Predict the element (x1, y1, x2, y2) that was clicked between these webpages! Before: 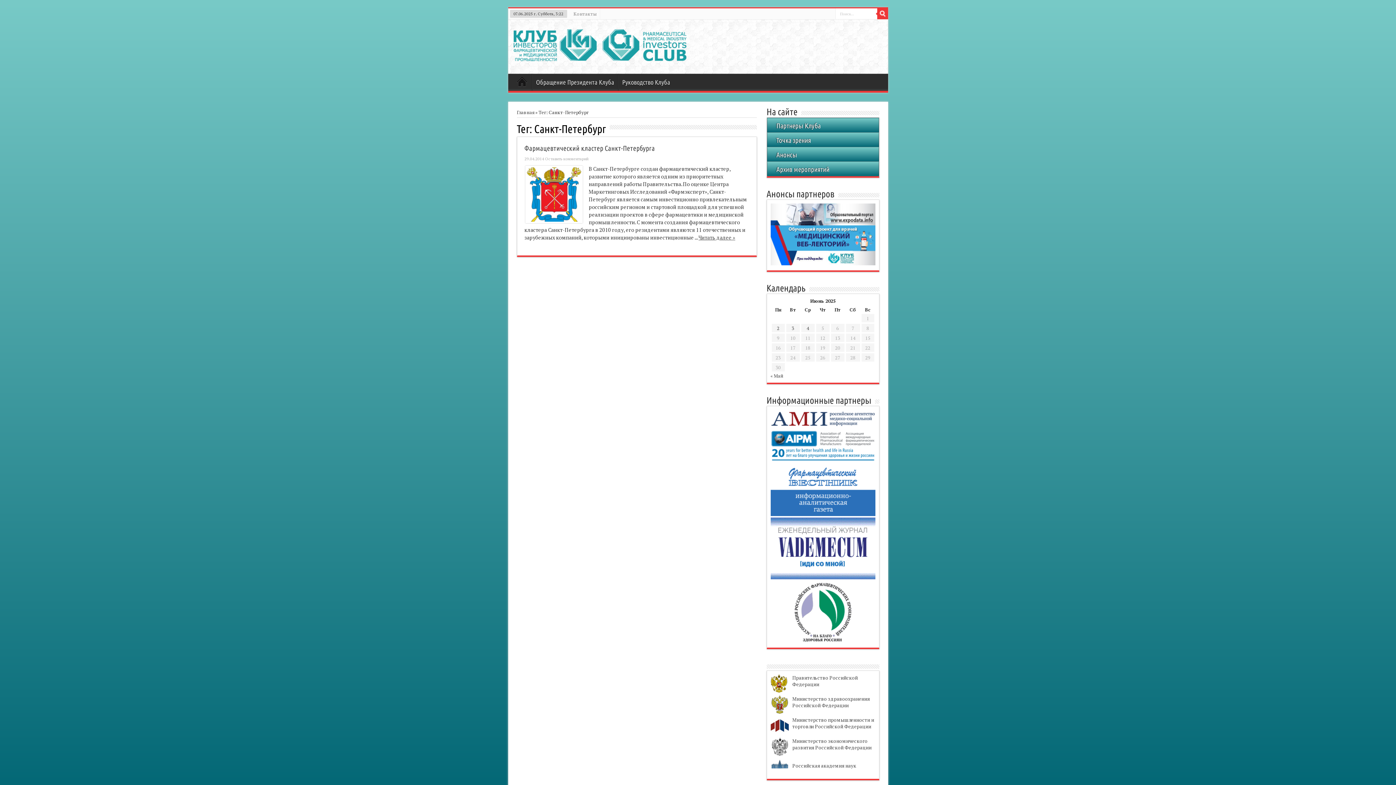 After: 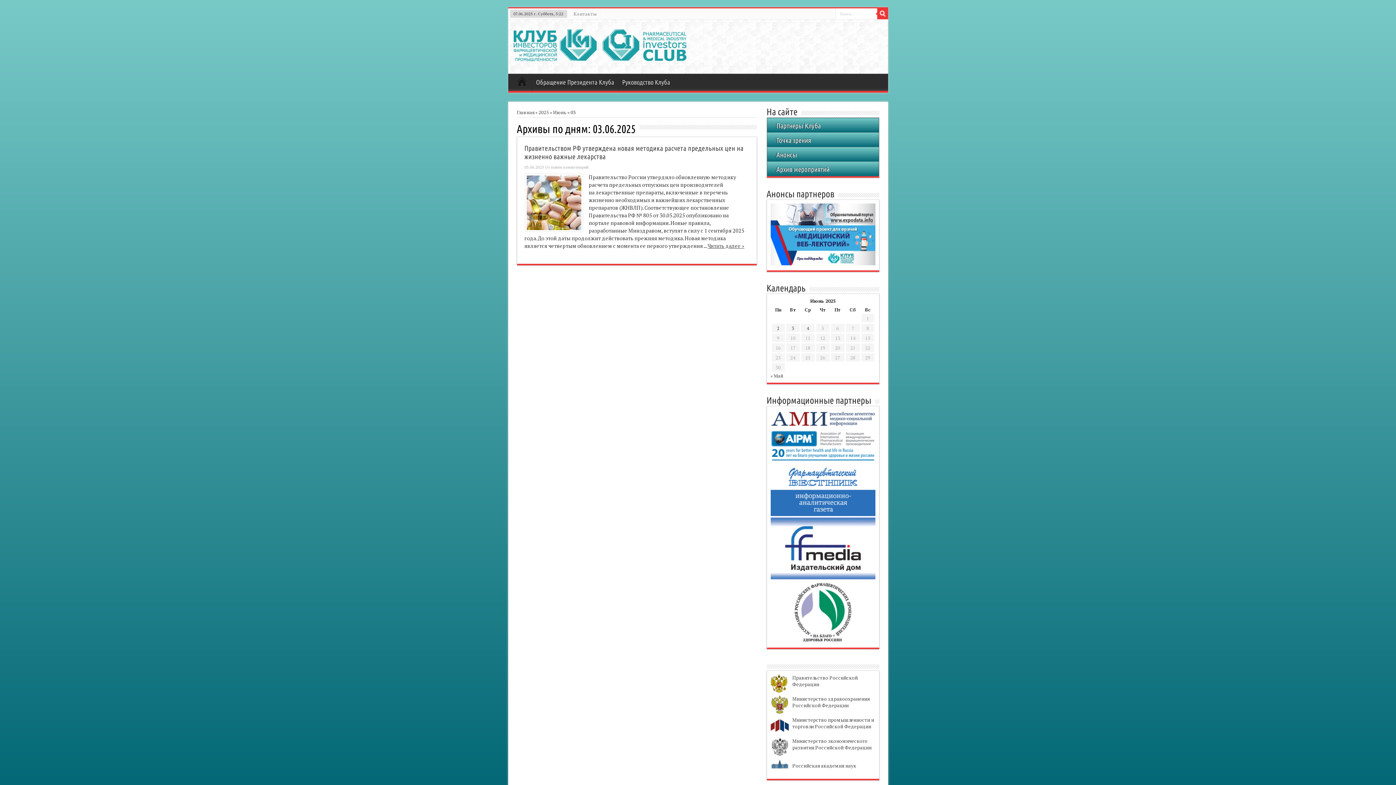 Action: label: Записи, опубликованные 03.06.2025 bbox: (791, 325, 794, 331)